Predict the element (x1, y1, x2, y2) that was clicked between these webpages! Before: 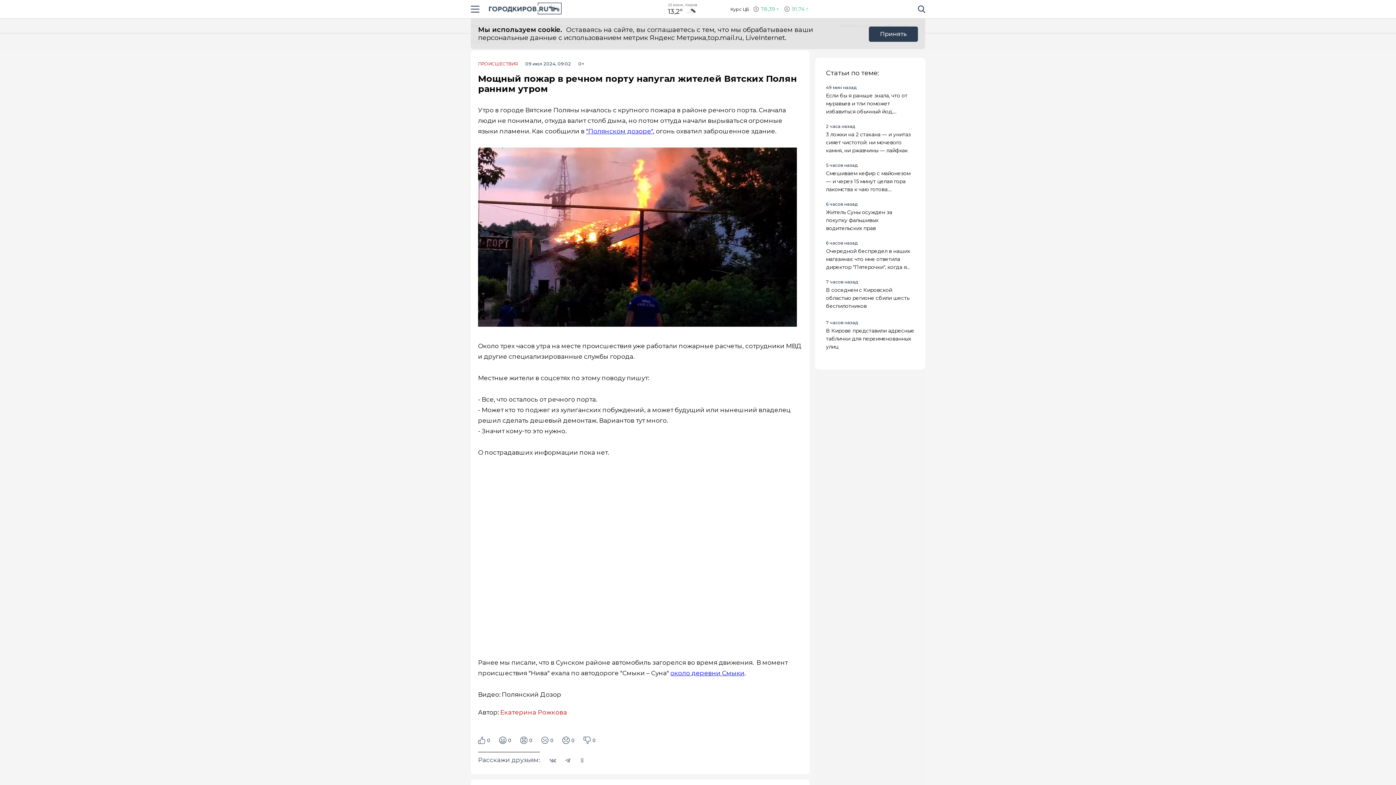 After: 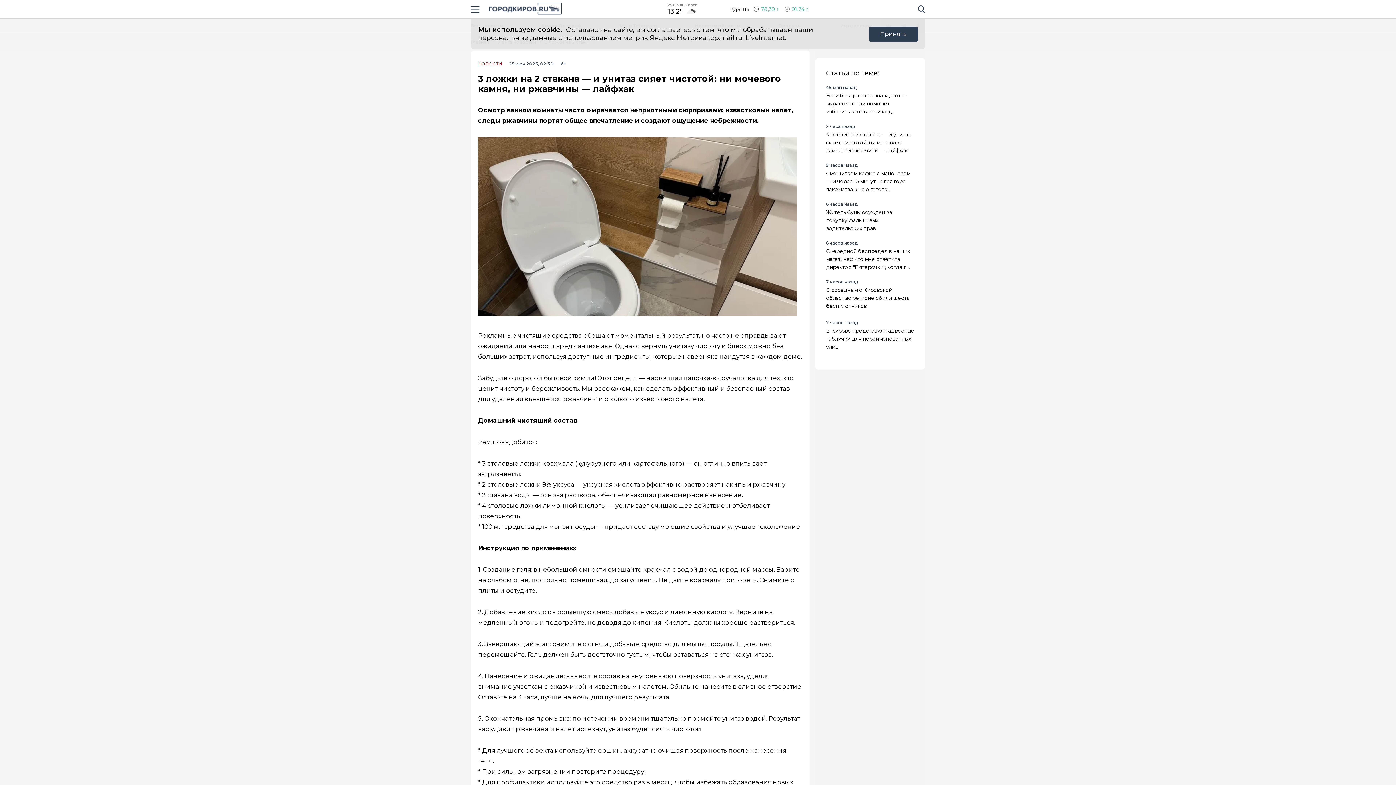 Action: bbox: (826, 130, 914, 153) label: 3 ложки на 2 стакана — и унитаз сияет чистотой: ни мочевого камня, ни ржавчины — лайфхак